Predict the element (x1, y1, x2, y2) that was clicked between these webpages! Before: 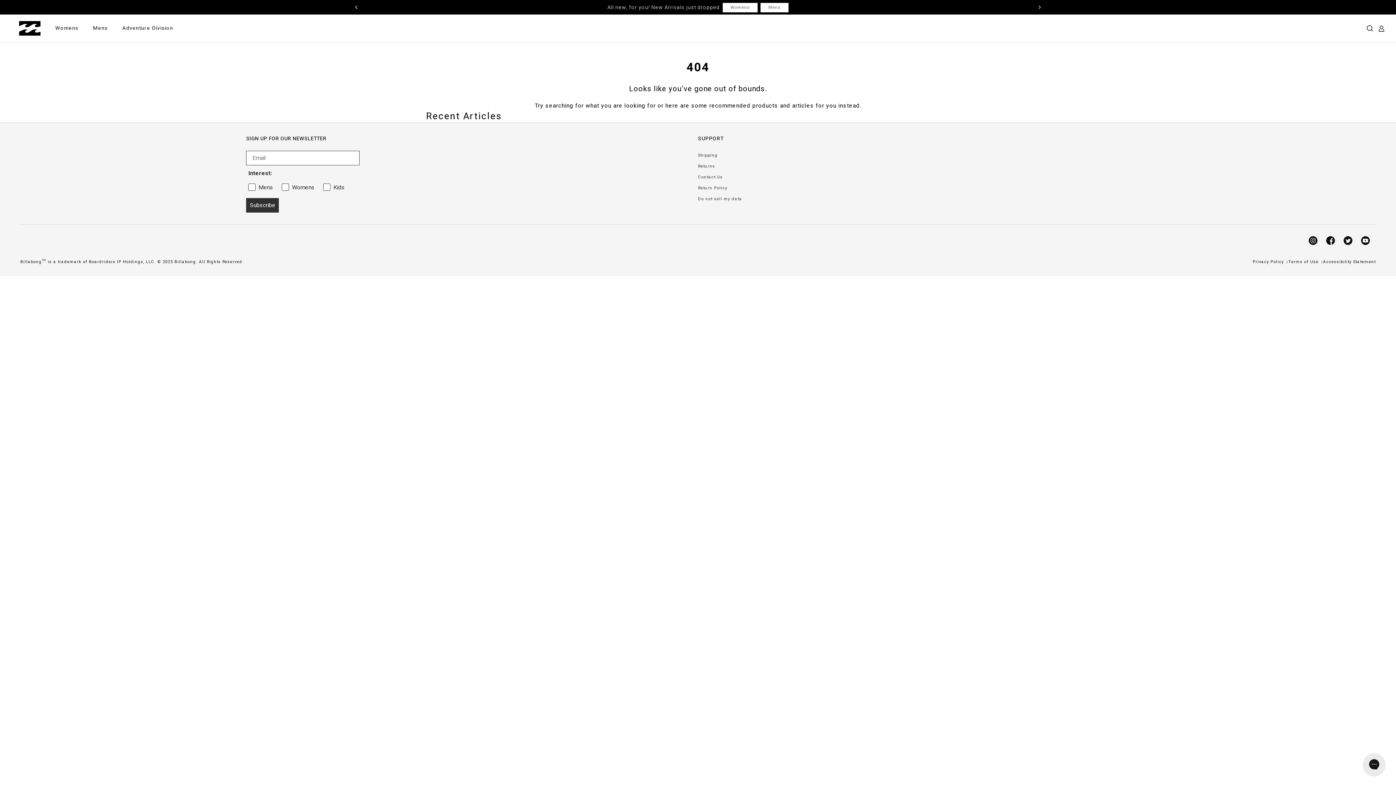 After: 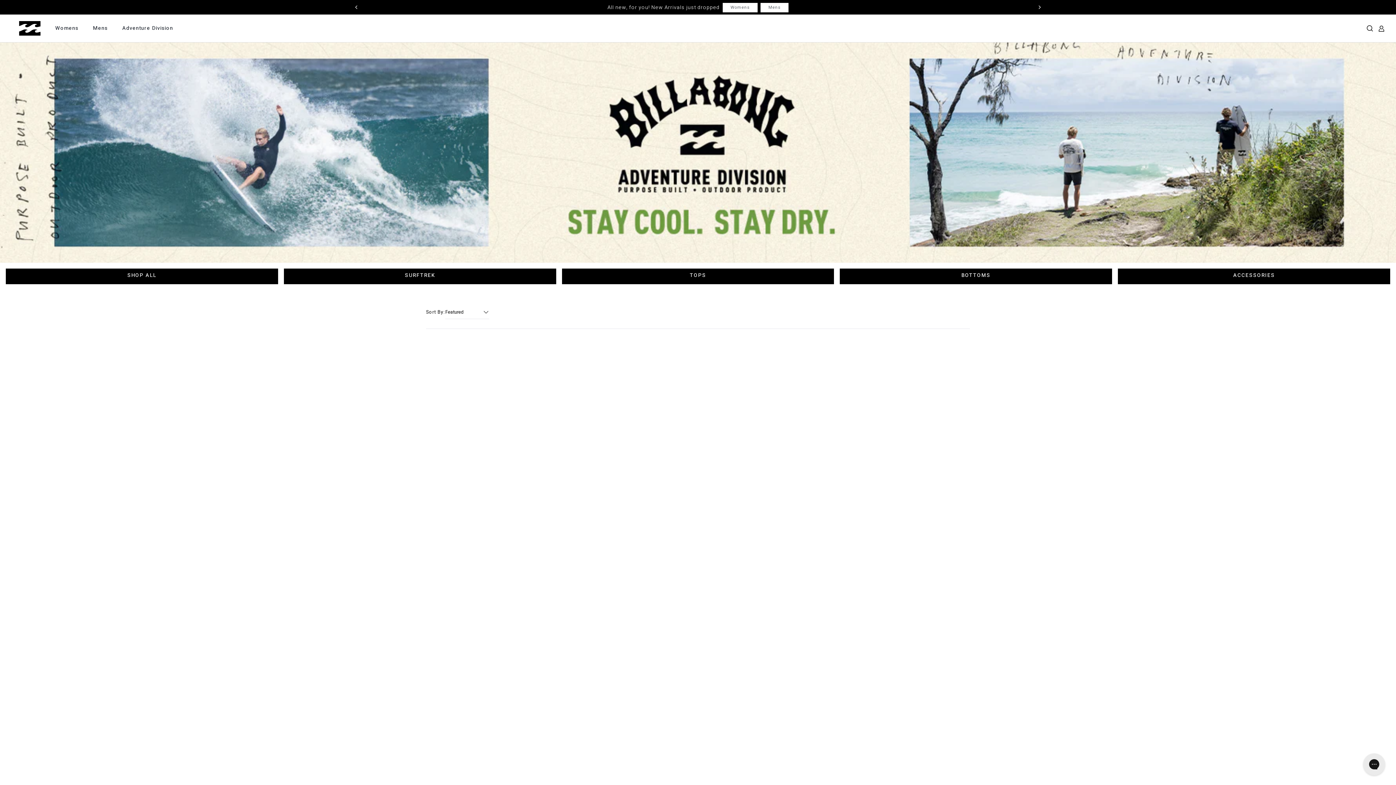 Action: bbox: (114, 25, 180, 30) label: Adventure Division